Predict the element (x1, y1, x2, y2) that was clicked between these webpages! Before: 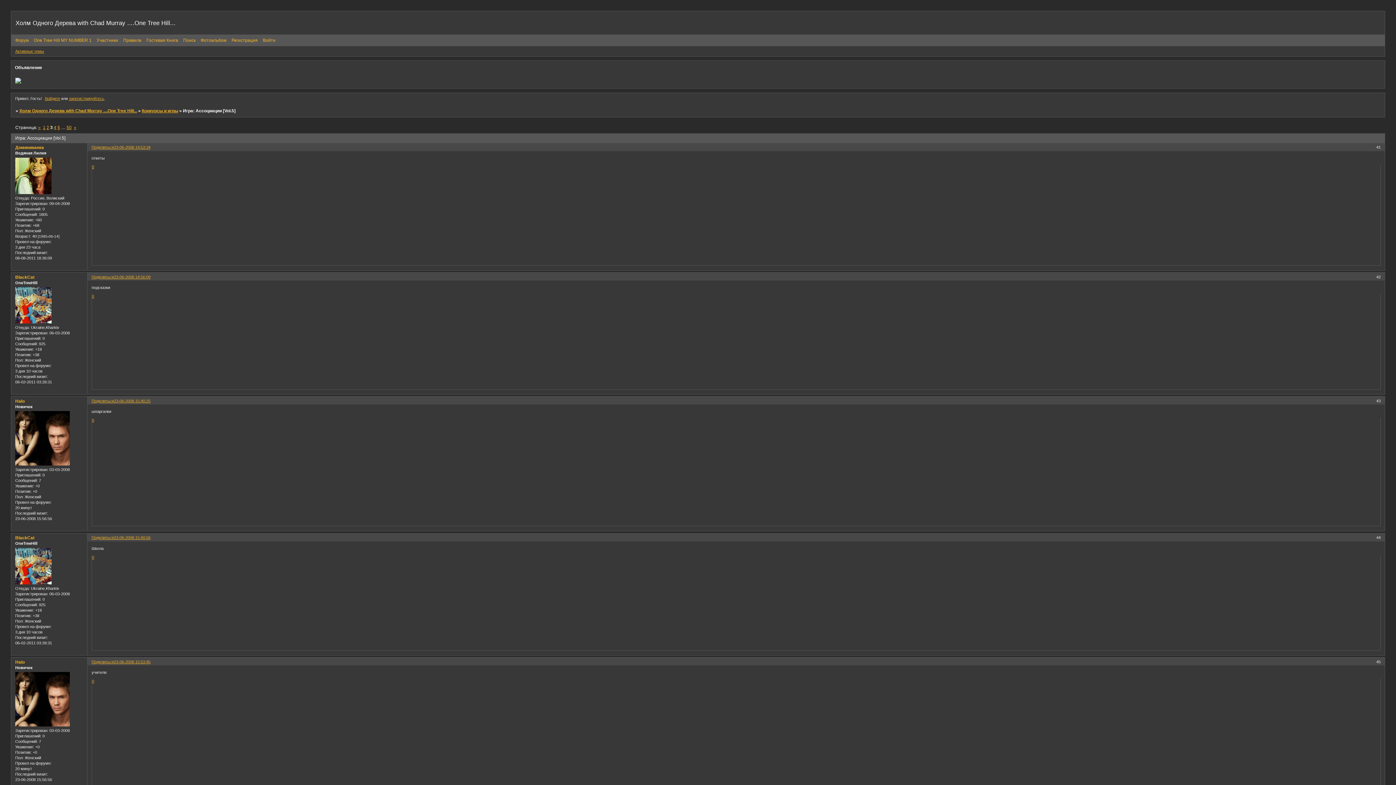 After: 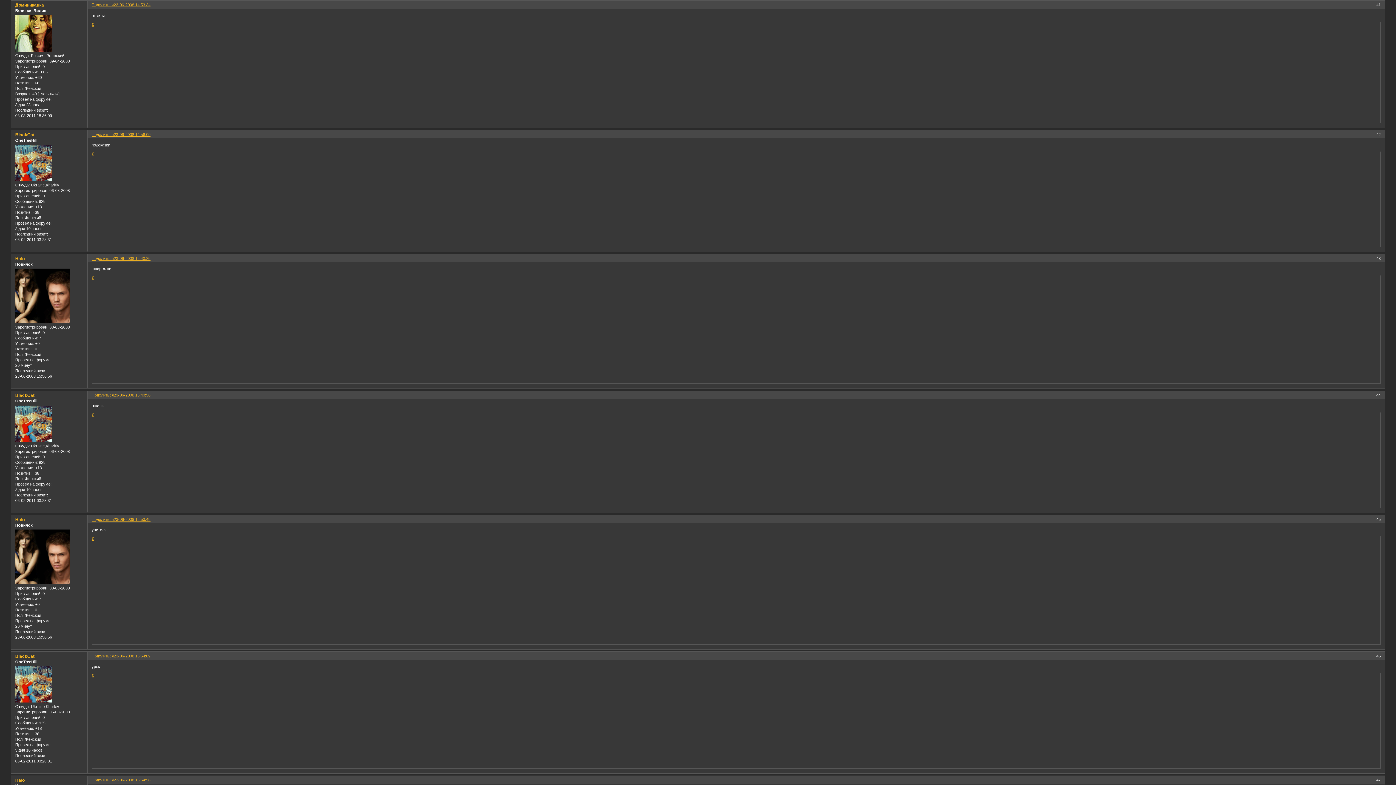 Action: label: 23-06-2008 14:53:34 bbox: (113, 145, 150, 149)